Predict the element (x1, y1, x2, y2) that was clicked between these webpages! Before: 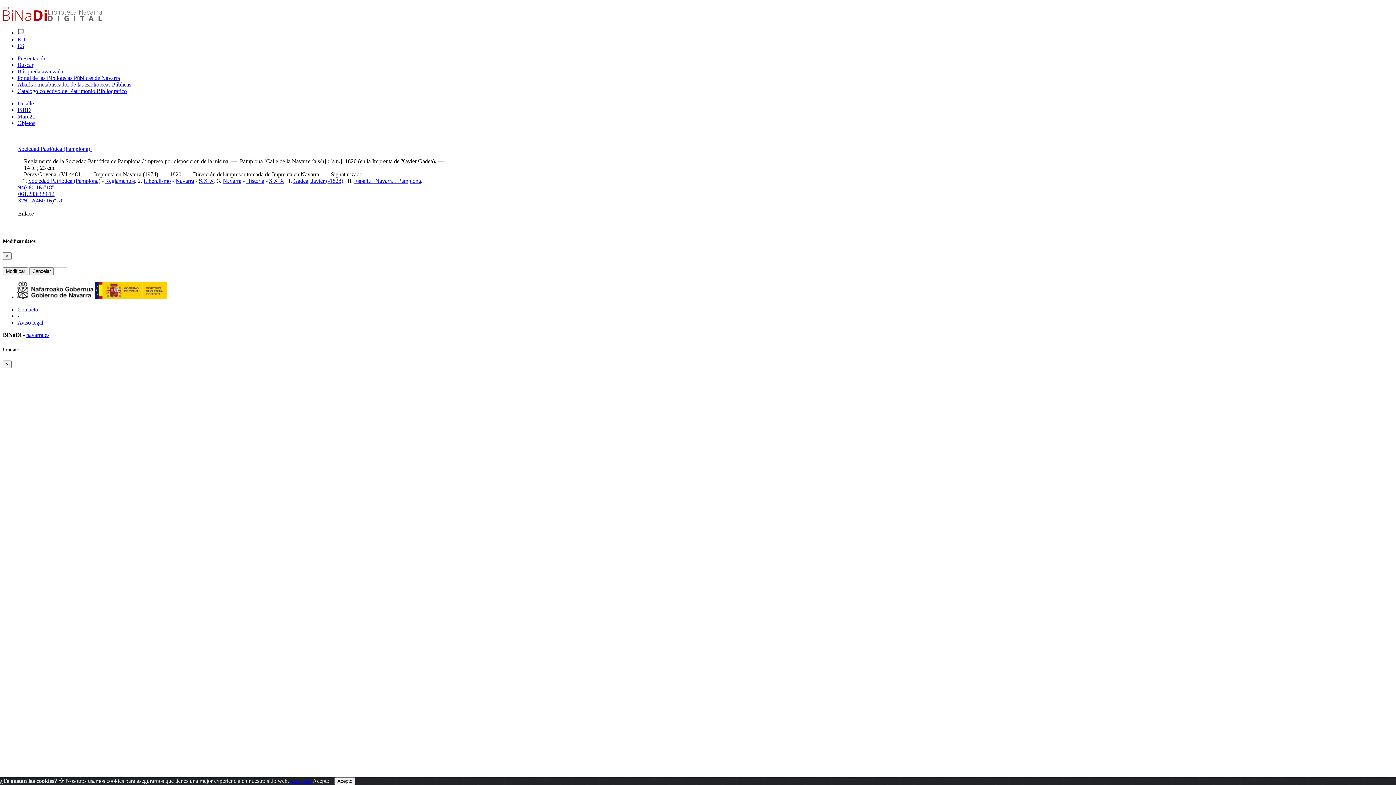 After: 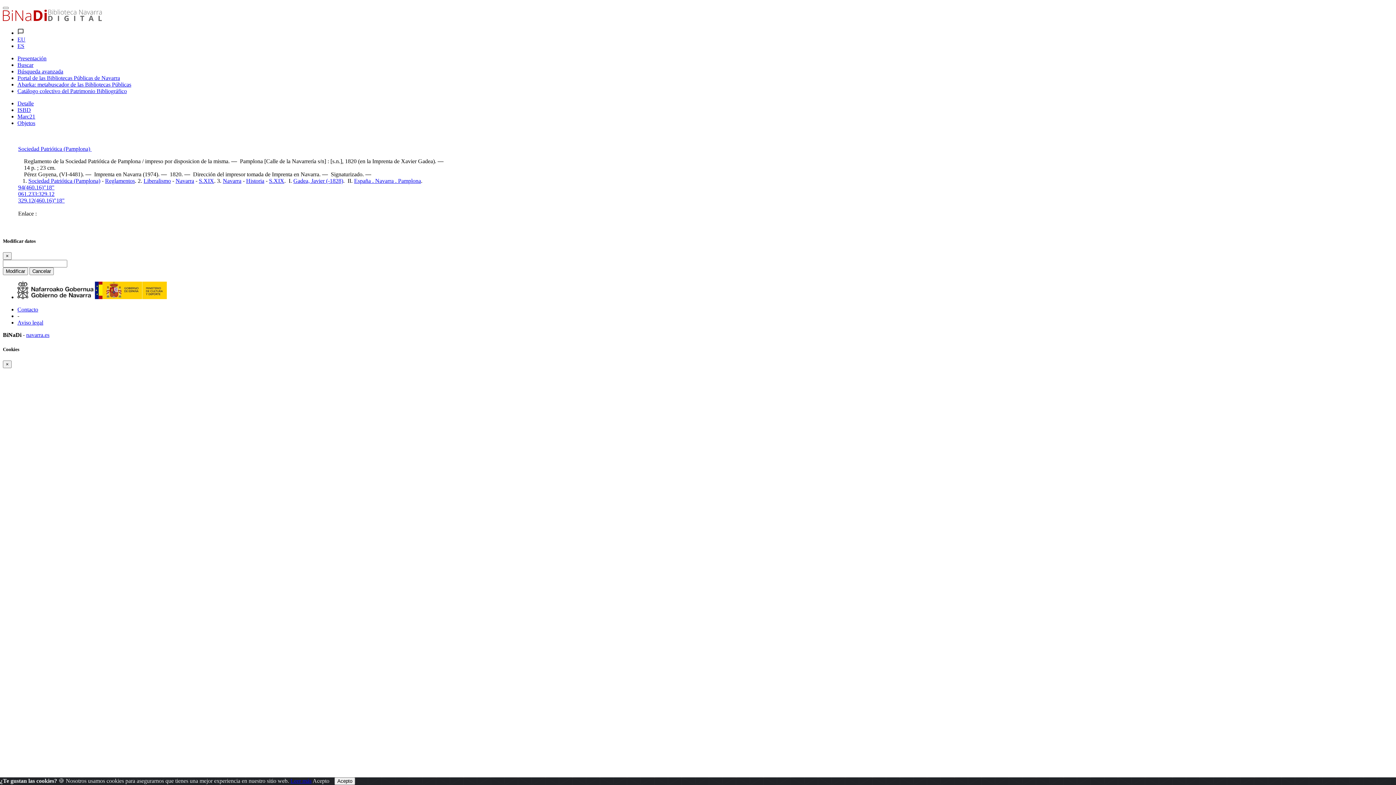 Action: label: ES bbox: (17, 42, 24, 49)